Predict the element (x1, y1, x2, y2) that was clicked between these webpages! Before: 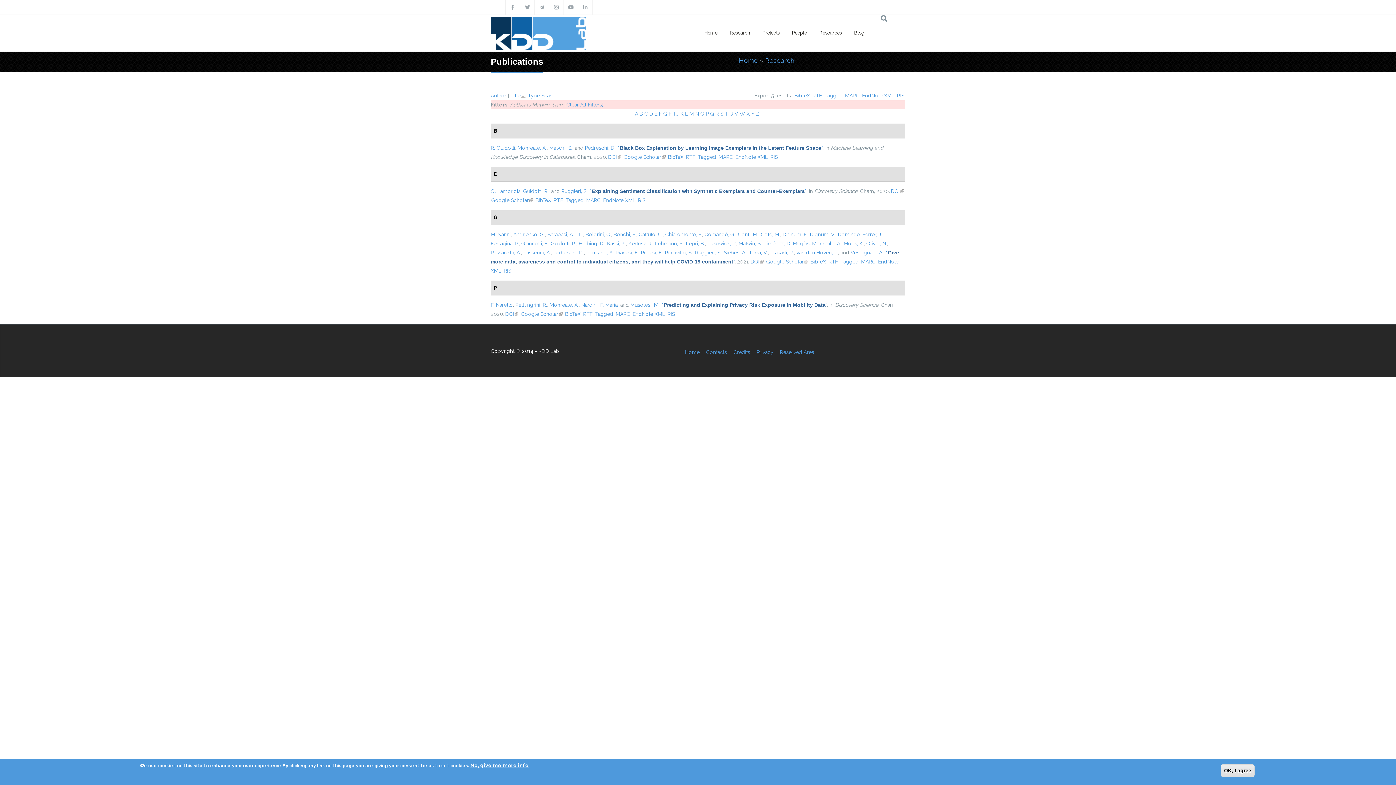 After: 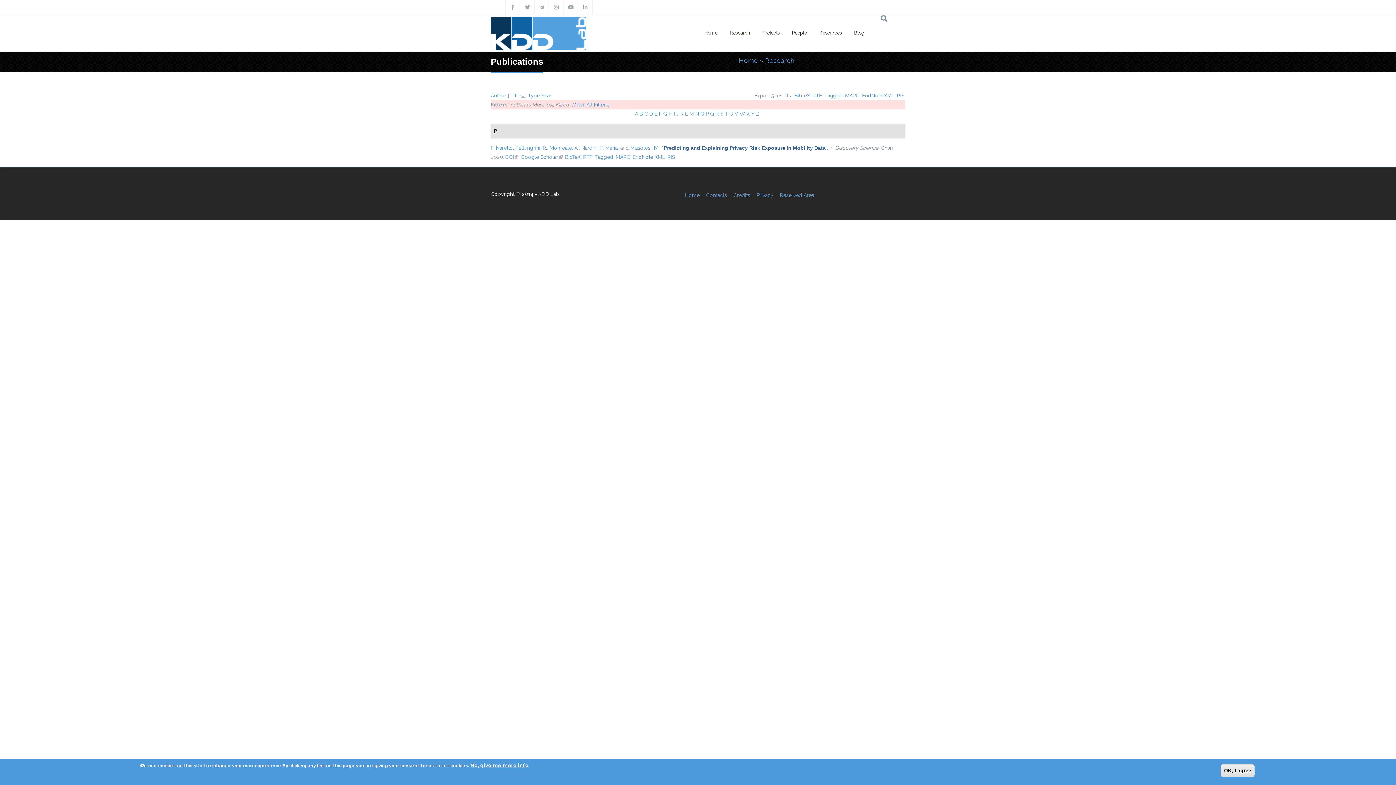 Action: label: Musolesi, M. bbox: (630, 302, 659, 308)